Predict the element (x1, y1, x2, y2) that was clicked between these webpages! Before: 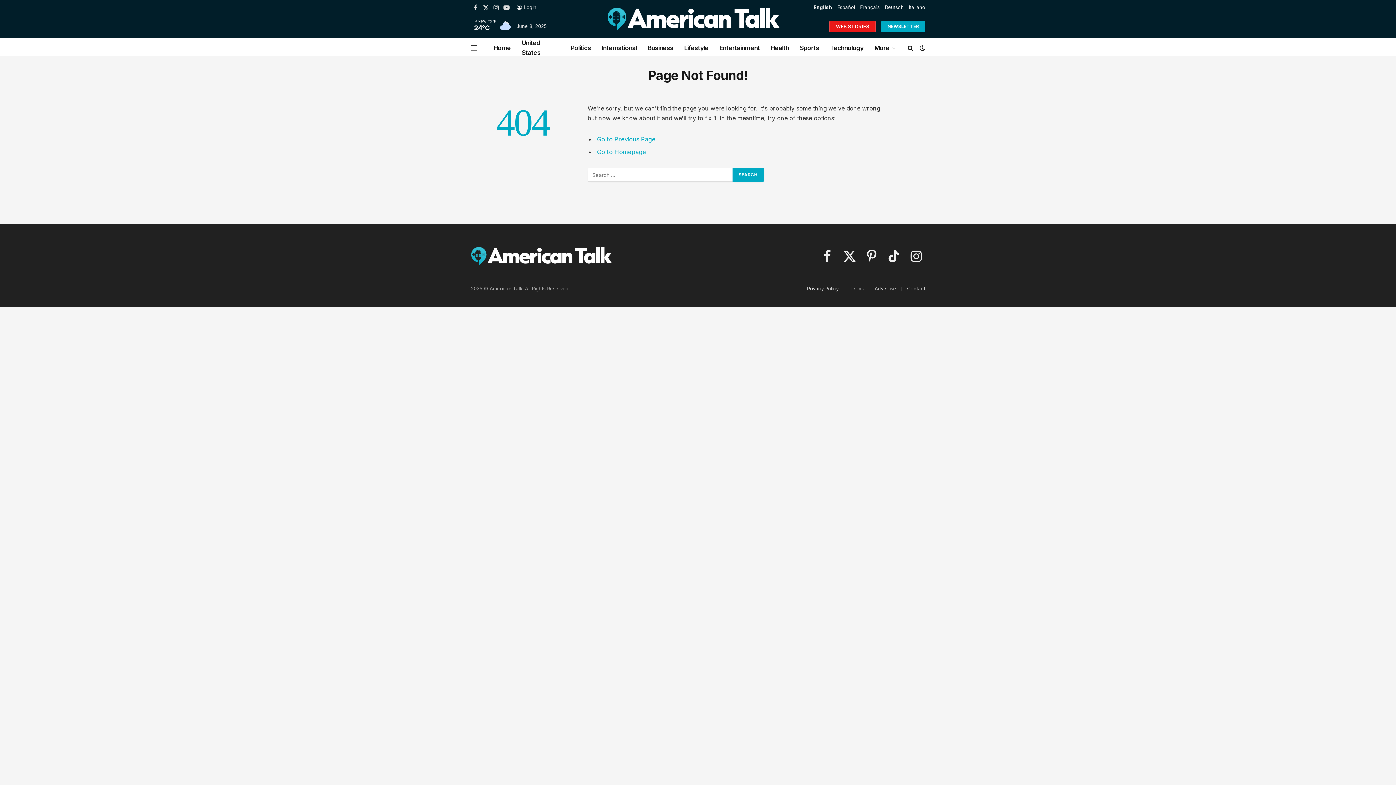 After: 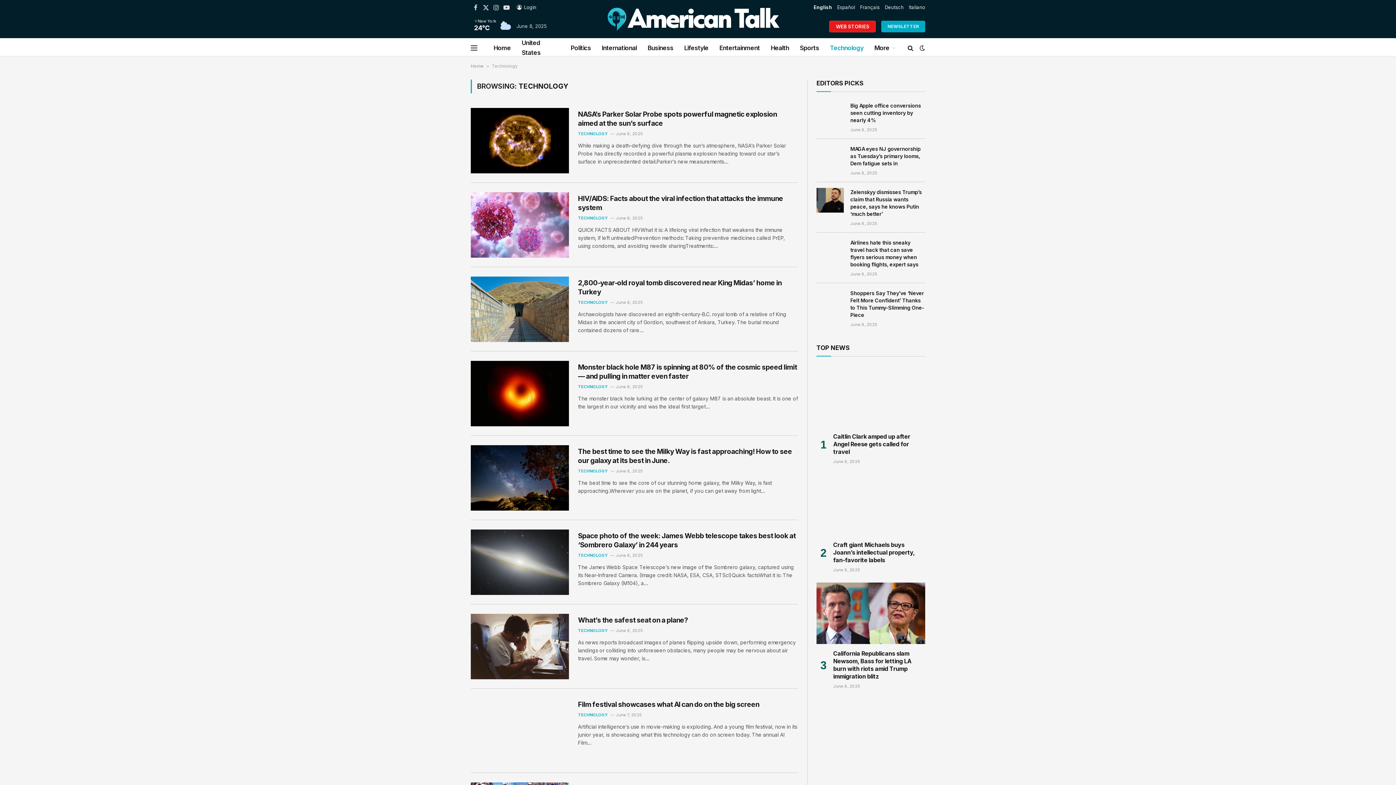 Action: bbox: (824, 38, 869, 57) label: Technology